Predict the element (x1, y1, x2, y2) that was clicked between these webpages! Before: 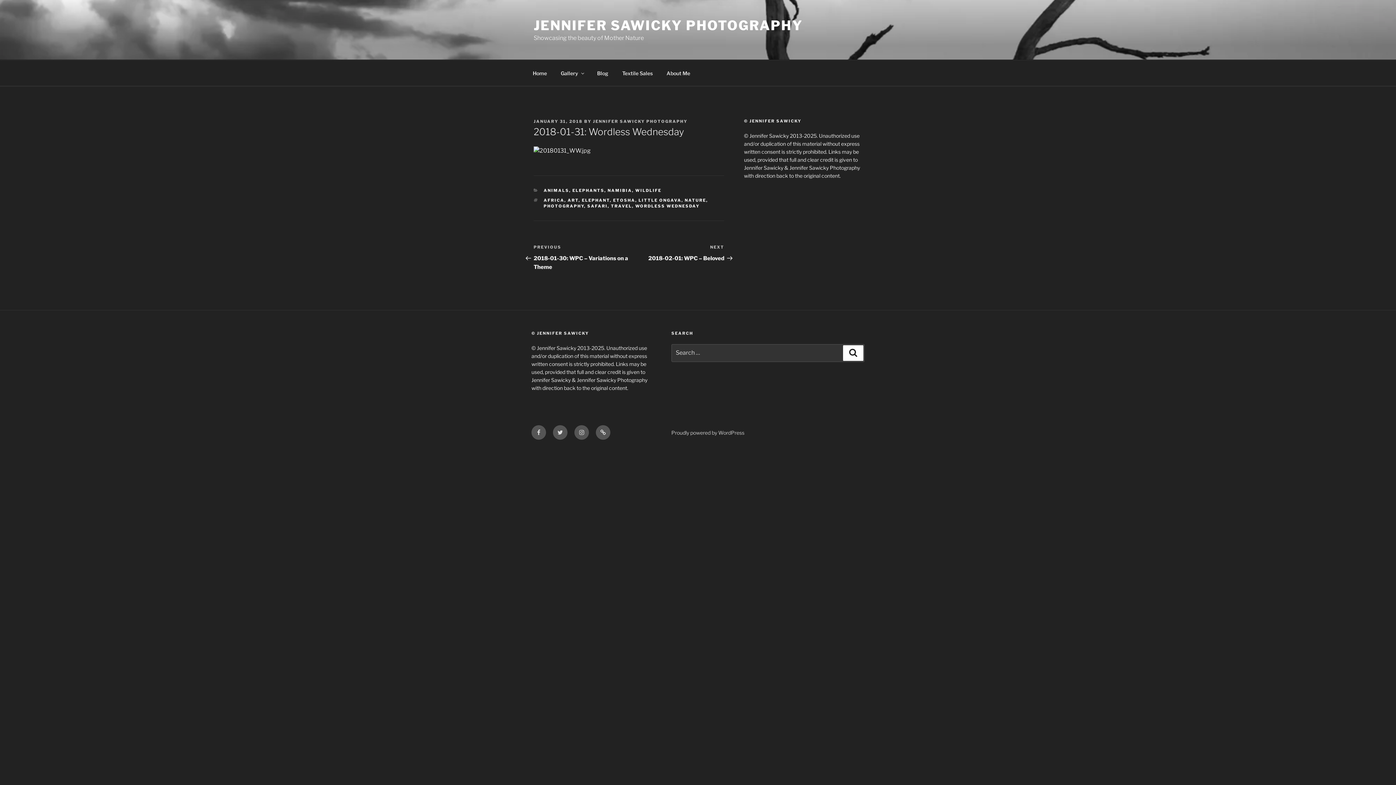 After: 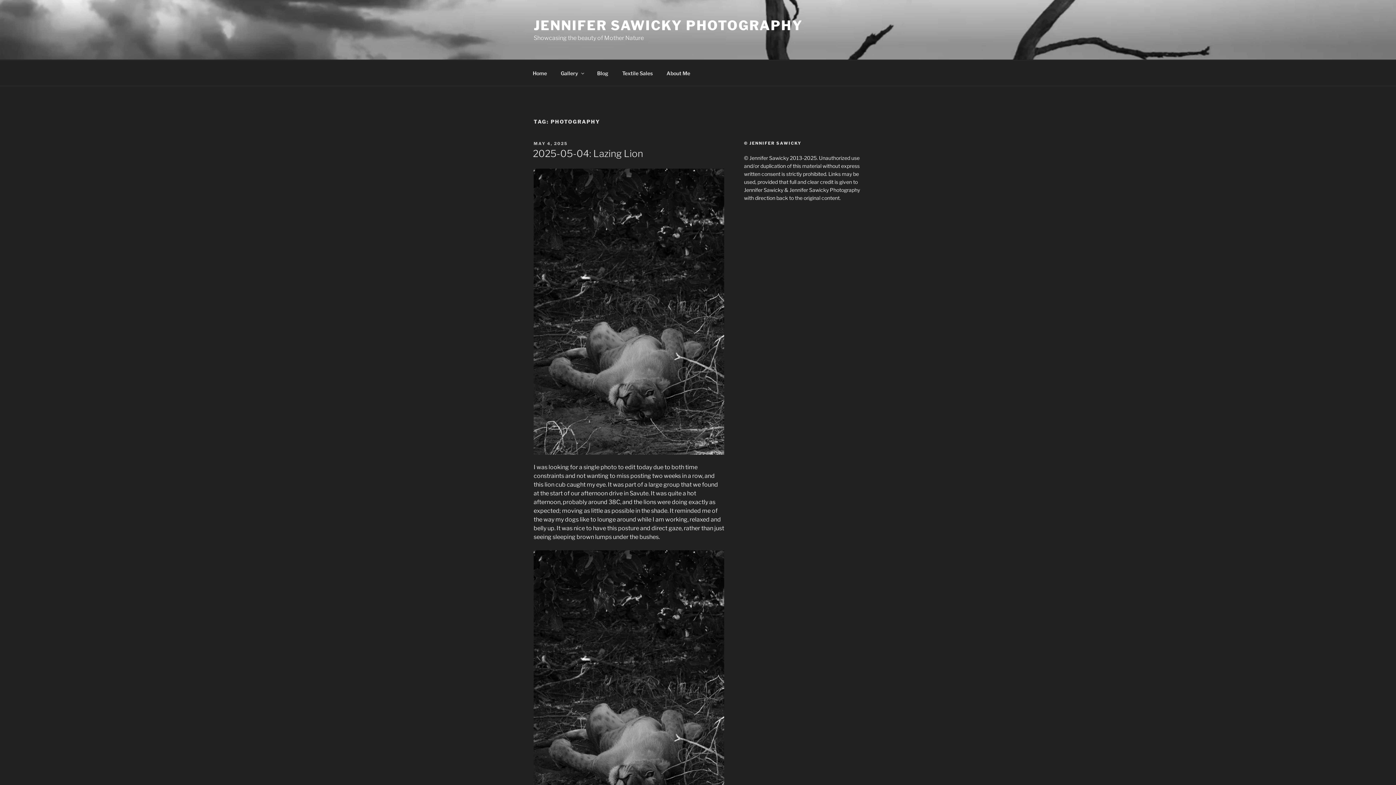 Action: label: PHOTOGRAPHY bbox: (543, 203, 584, 208)